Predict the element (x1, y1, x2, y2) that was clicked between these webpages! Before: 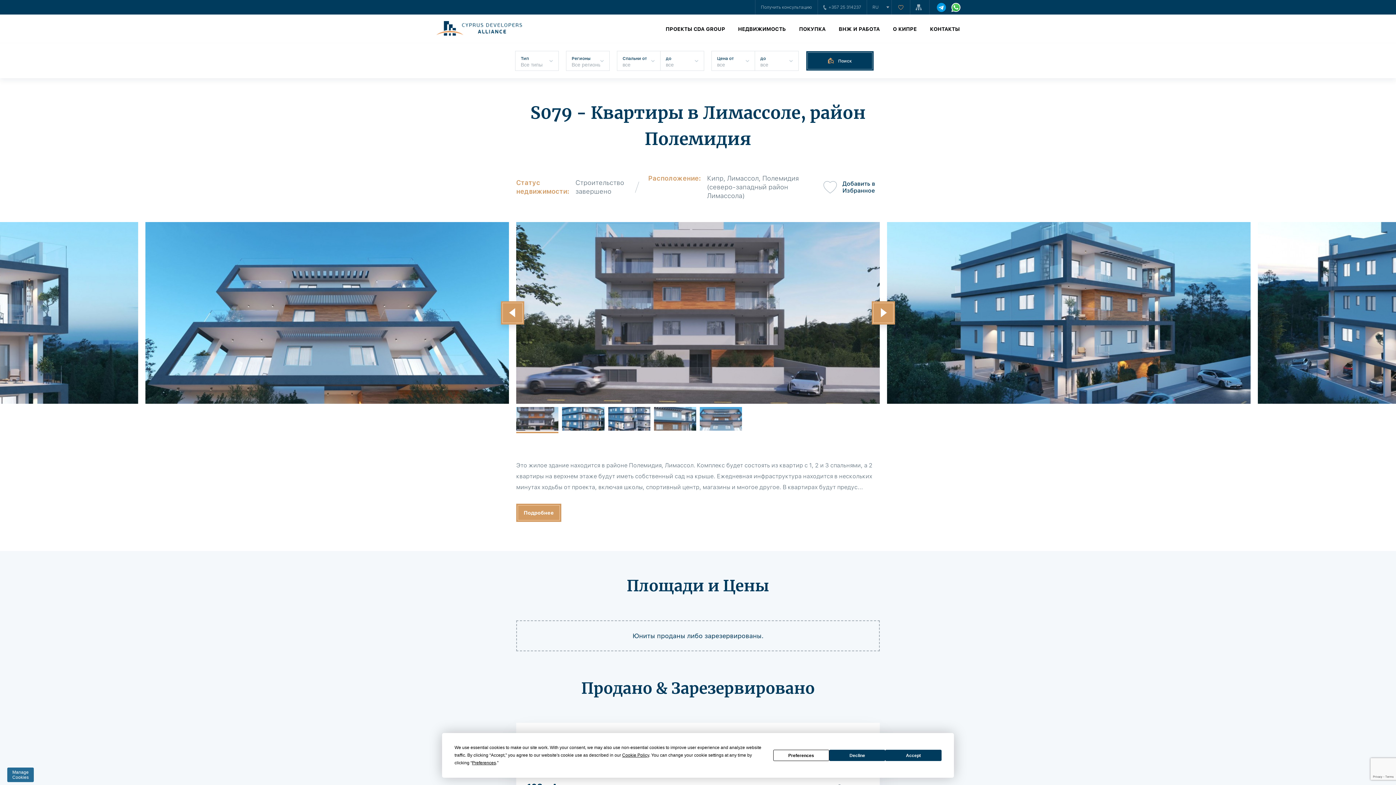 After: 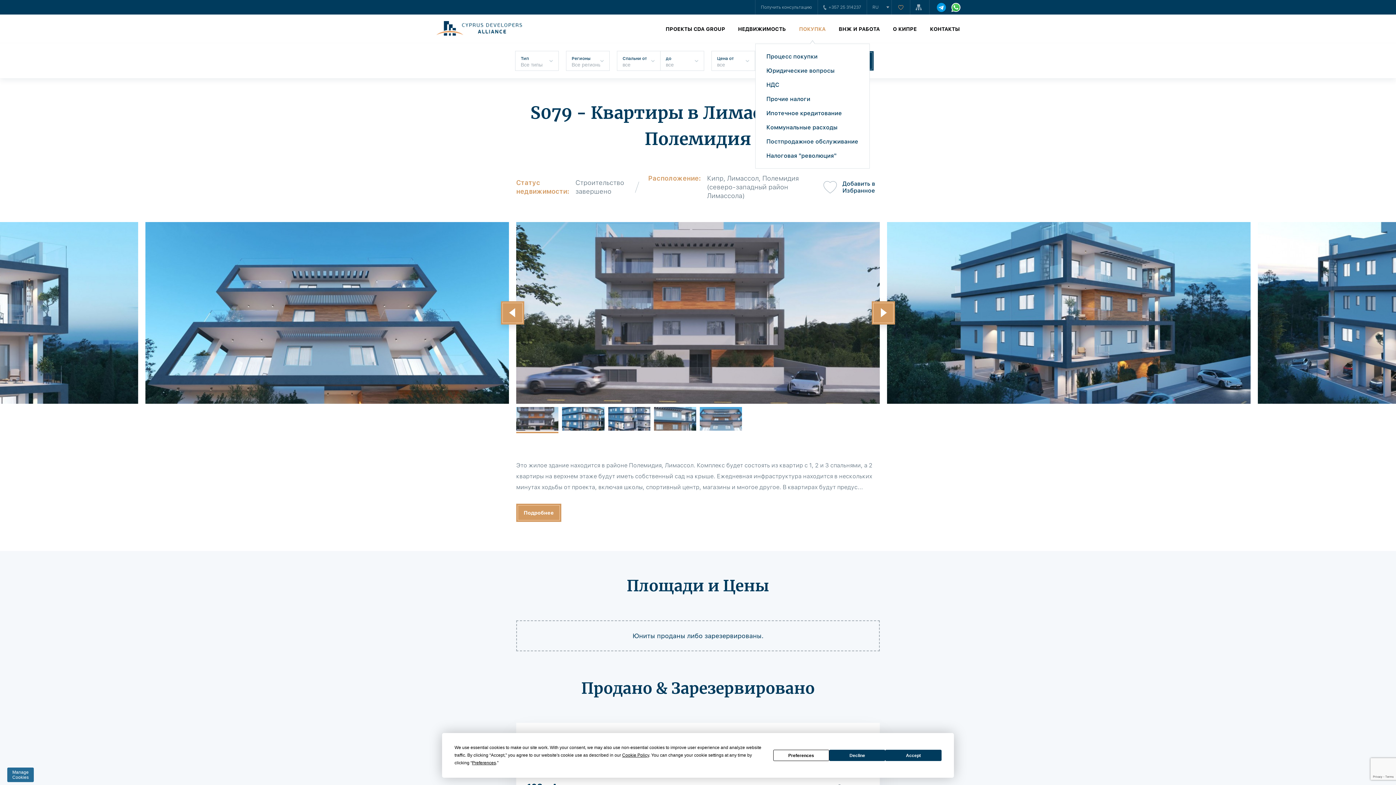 Action: label: ПОКУПКА bbox: (792, 20, 832, 37)